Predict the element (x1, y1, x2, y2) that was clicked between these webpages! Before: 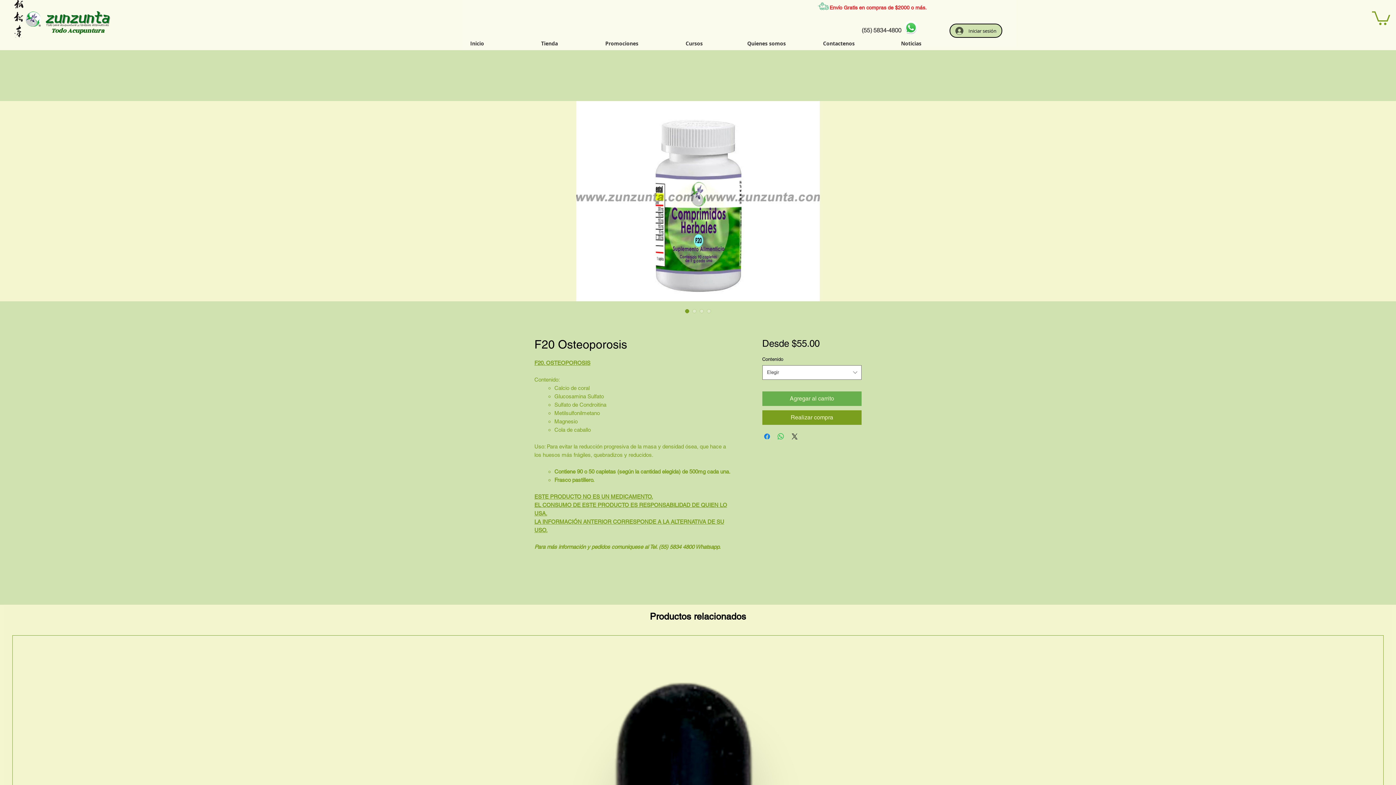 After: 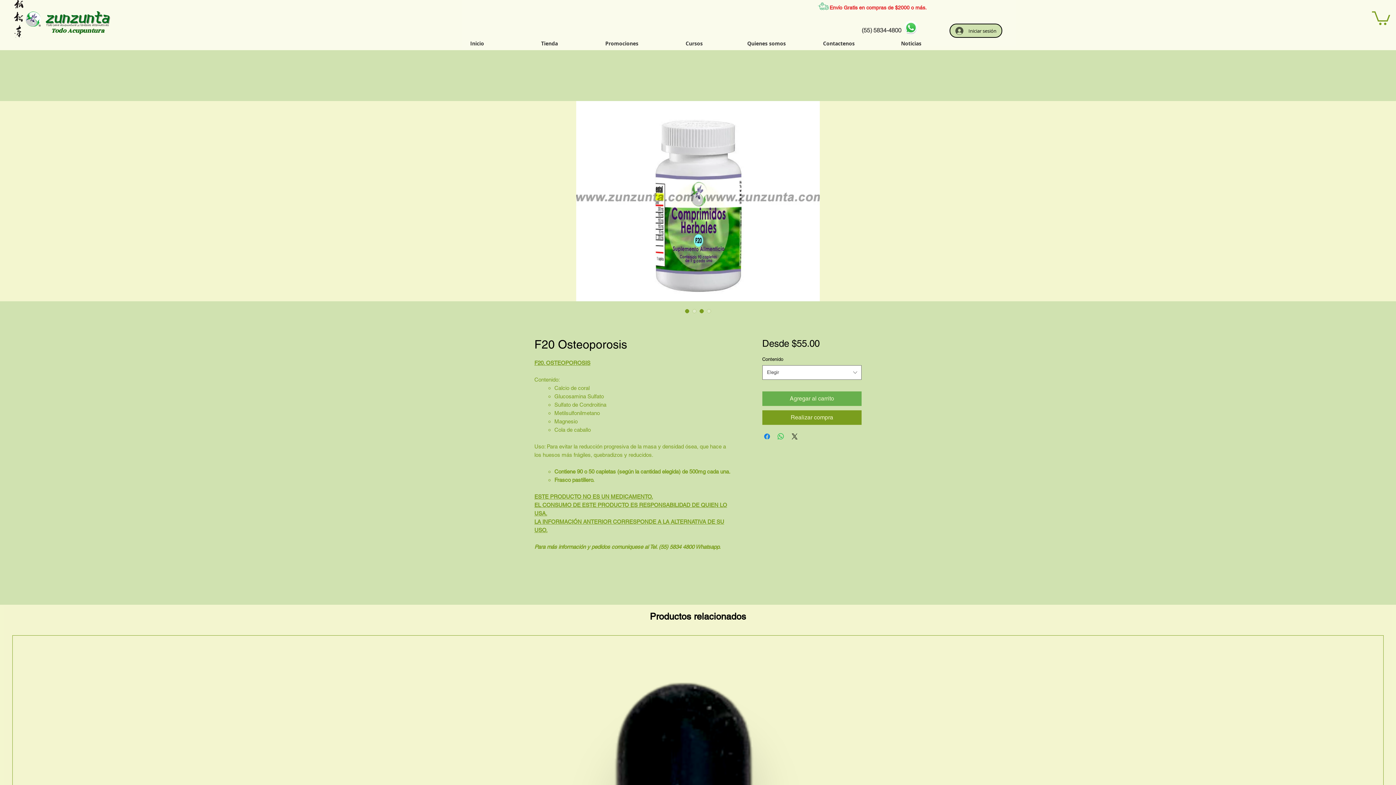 Action: label: Selector de imagen: F20 Osteoporosis bbox: (698, 307, 705, 314)